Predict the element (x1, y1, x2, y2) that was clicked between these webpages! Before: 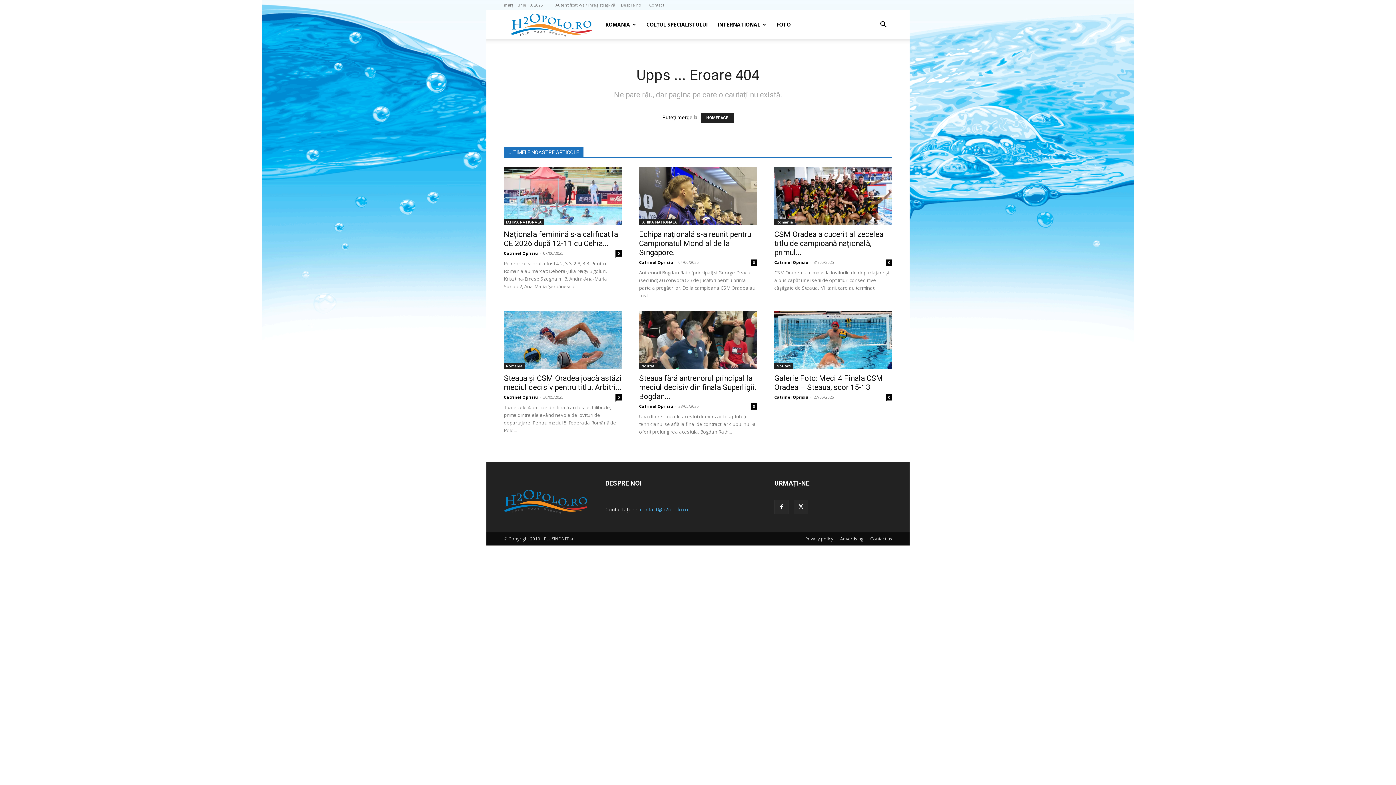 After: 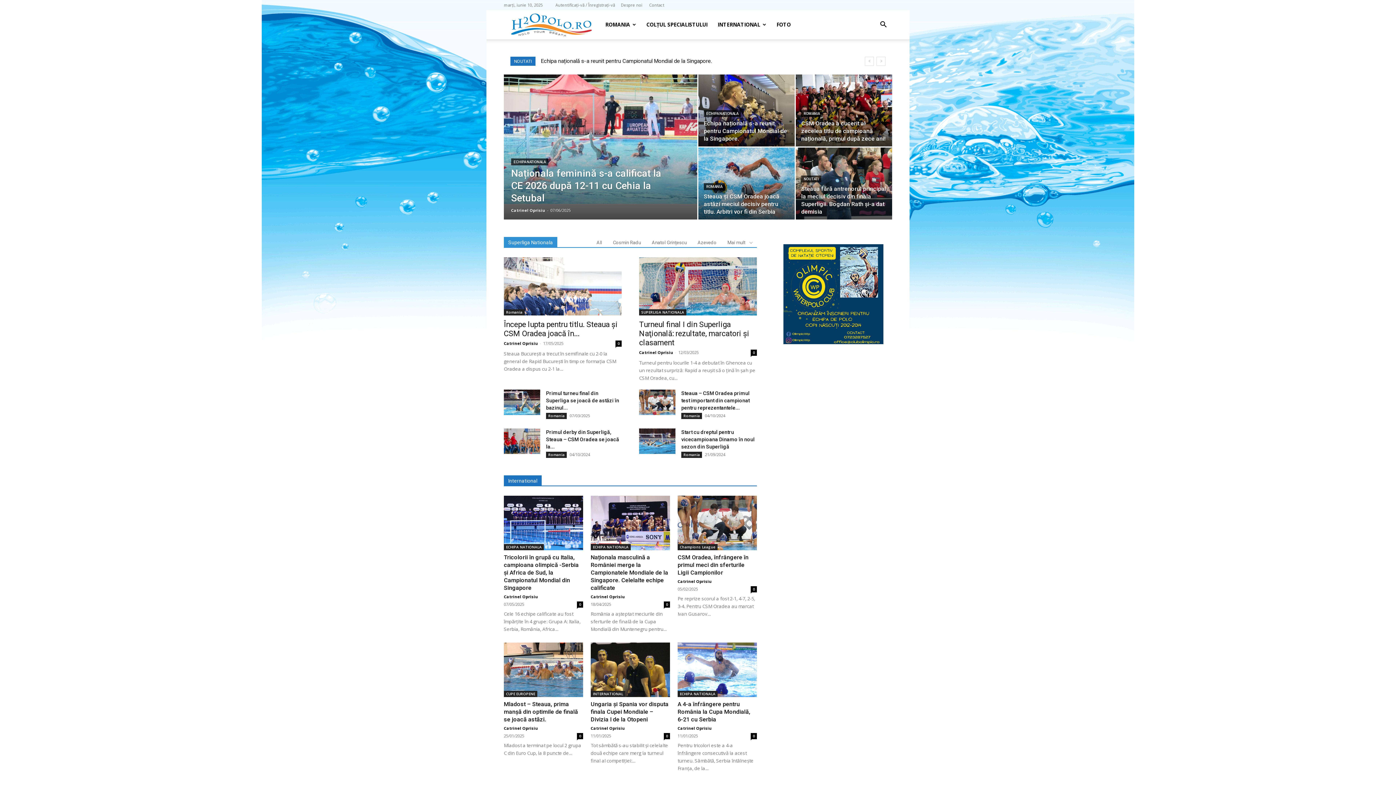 Action: label: H2O polo – hold your breath bbox: (511, 21, 592, 28)